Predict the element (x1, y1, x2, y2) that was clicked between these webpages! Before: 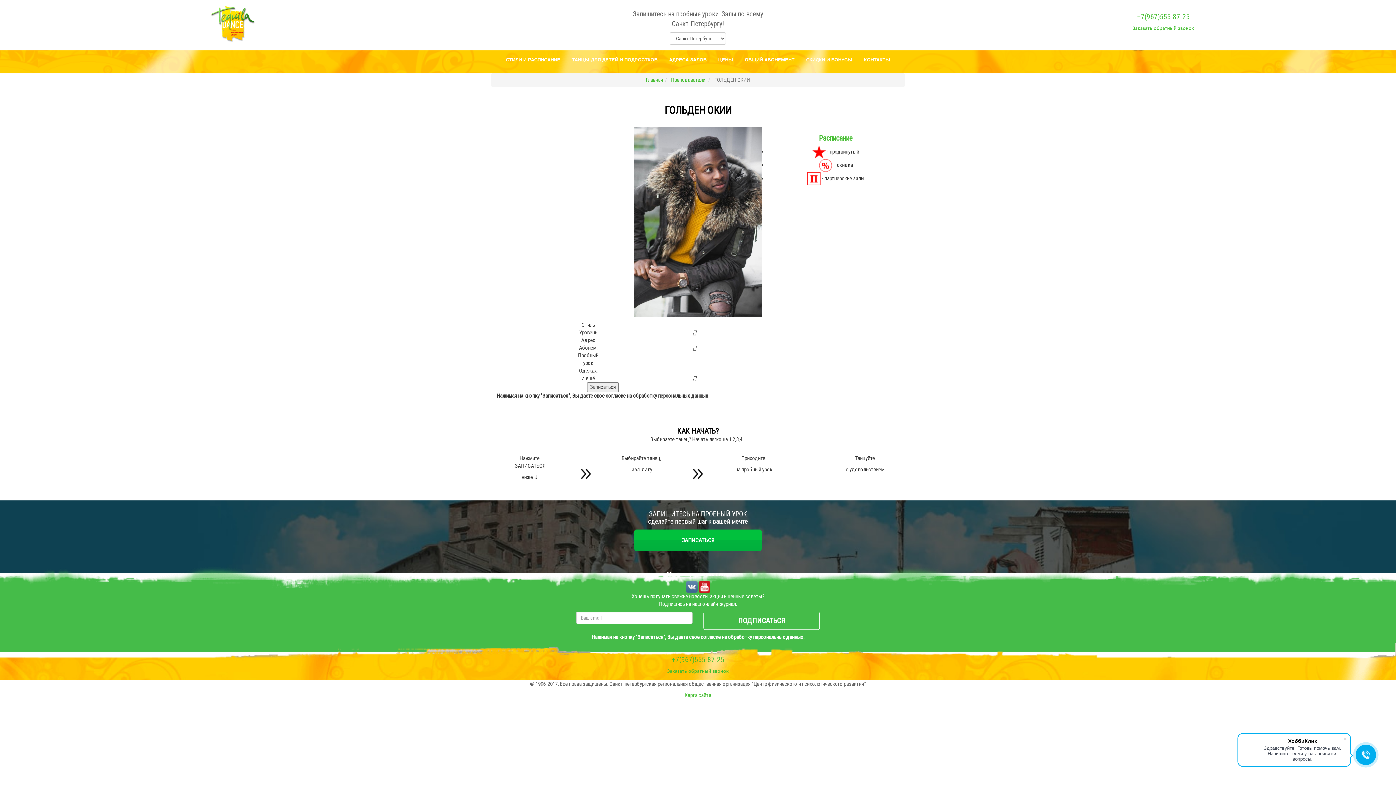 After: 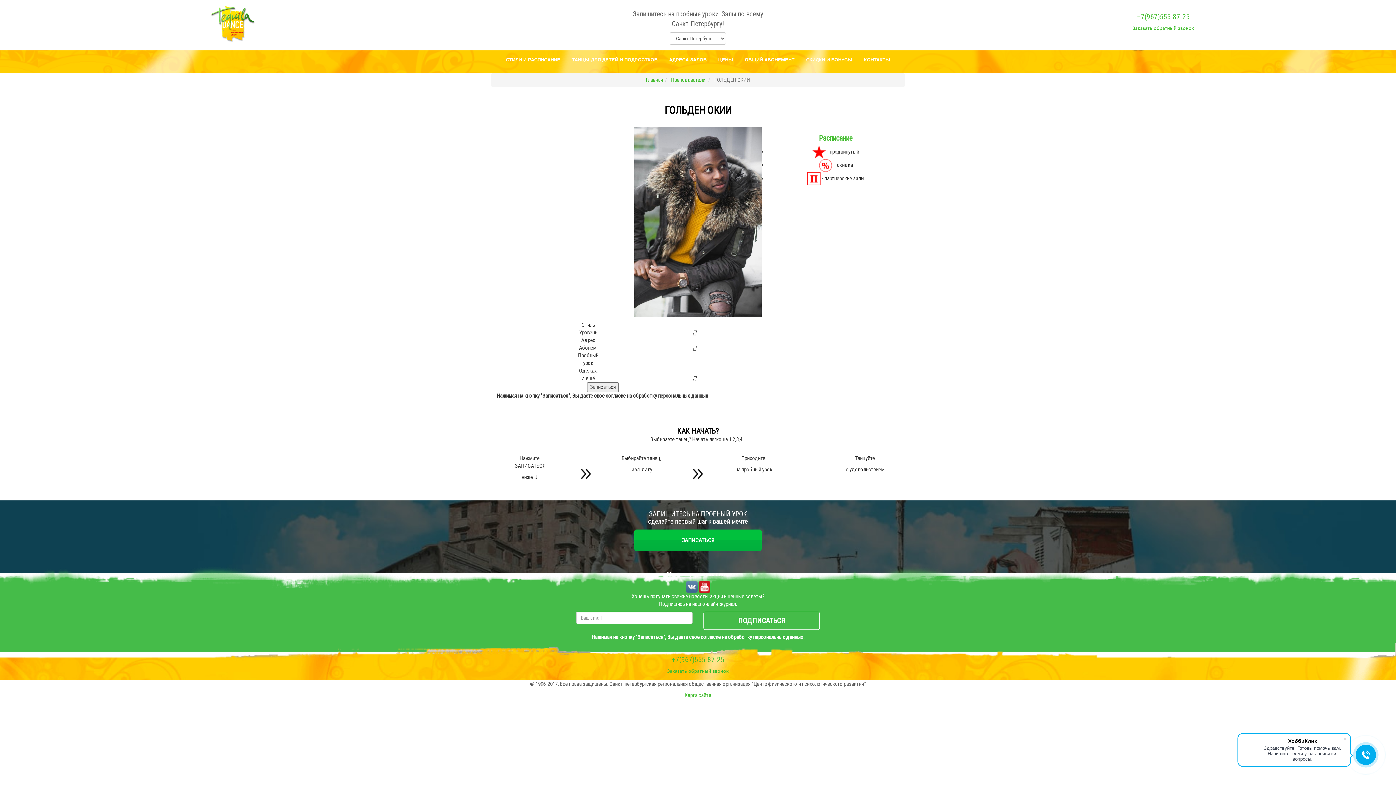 Action: bbox: (698, 583, 710, 590)